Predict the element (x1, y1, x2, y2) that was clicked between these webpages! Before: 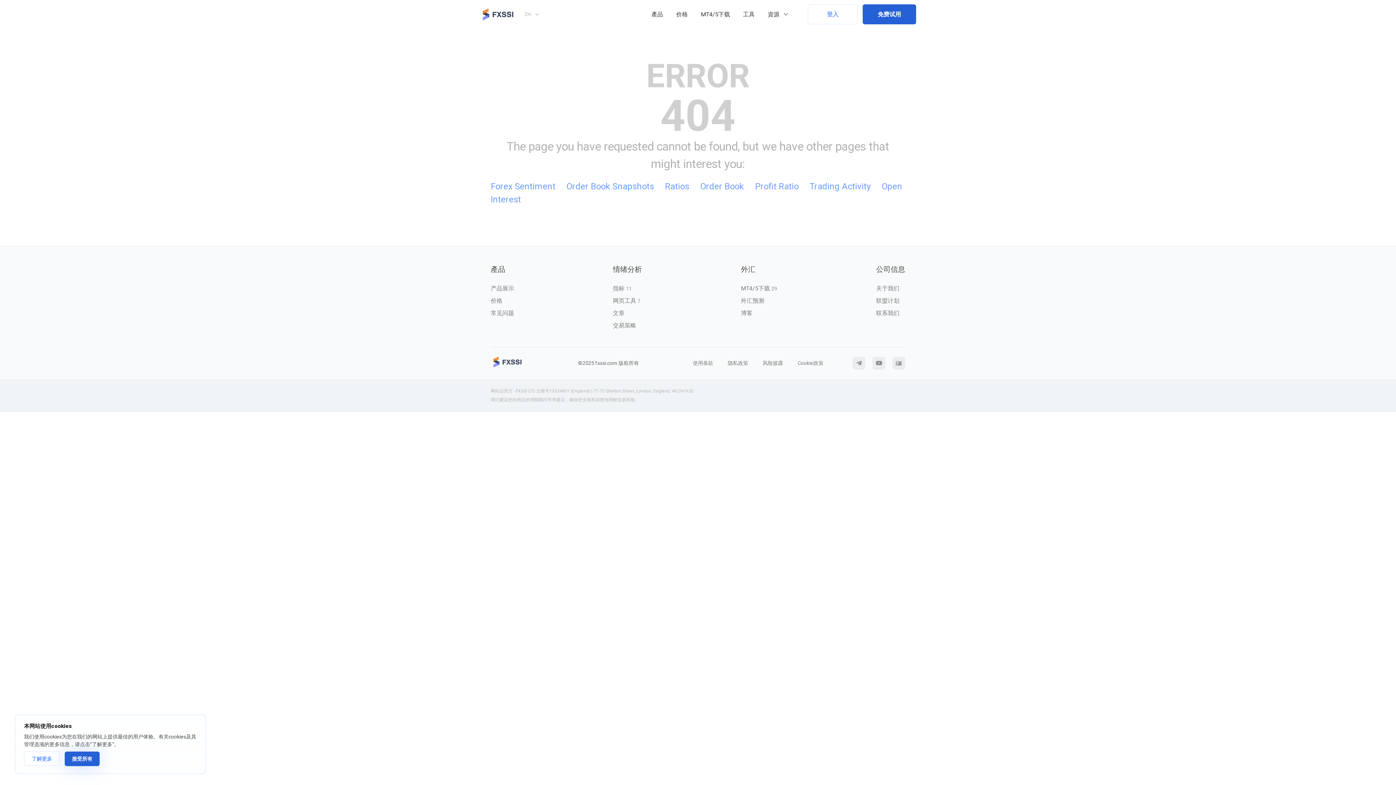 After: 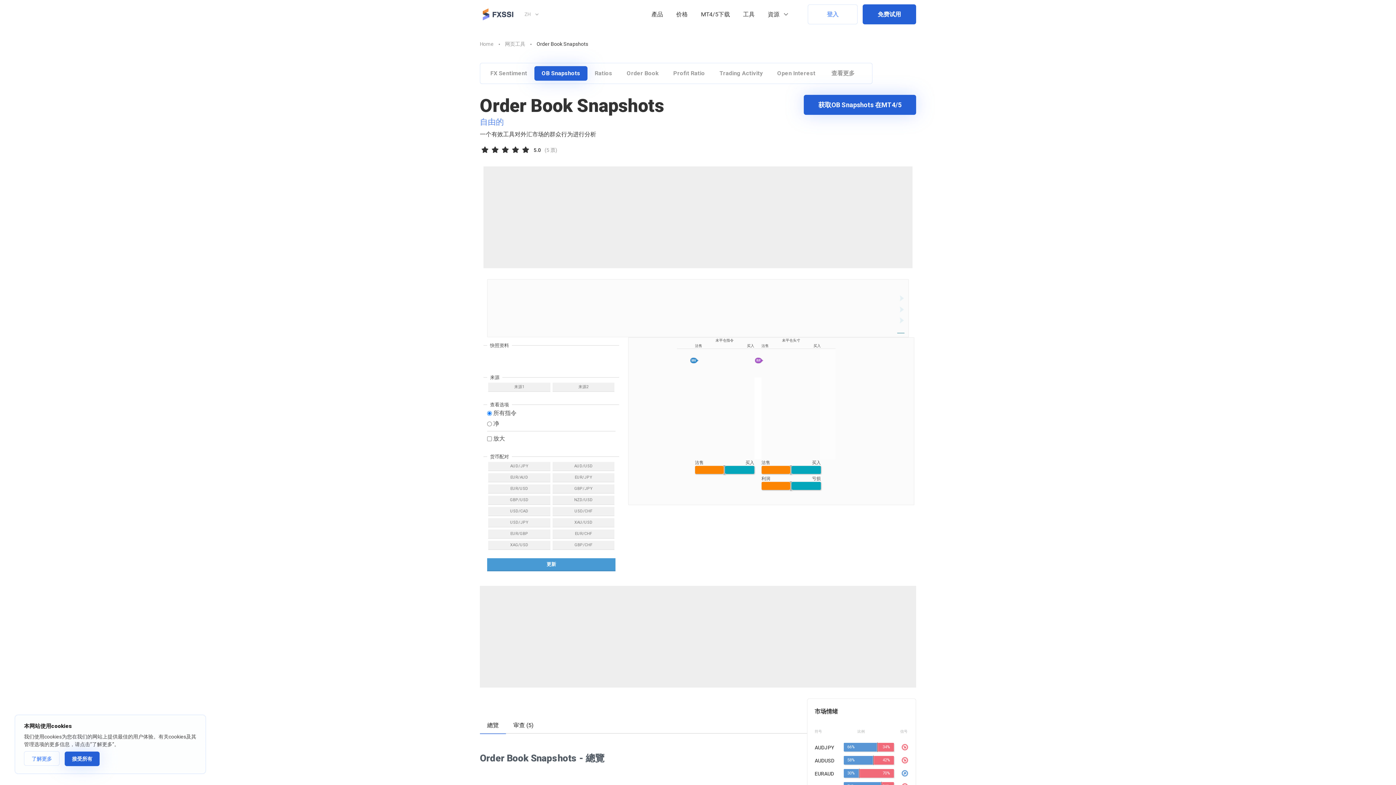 Action: bbox: (566, 181, 654, 191) label: Order Book Snapshots